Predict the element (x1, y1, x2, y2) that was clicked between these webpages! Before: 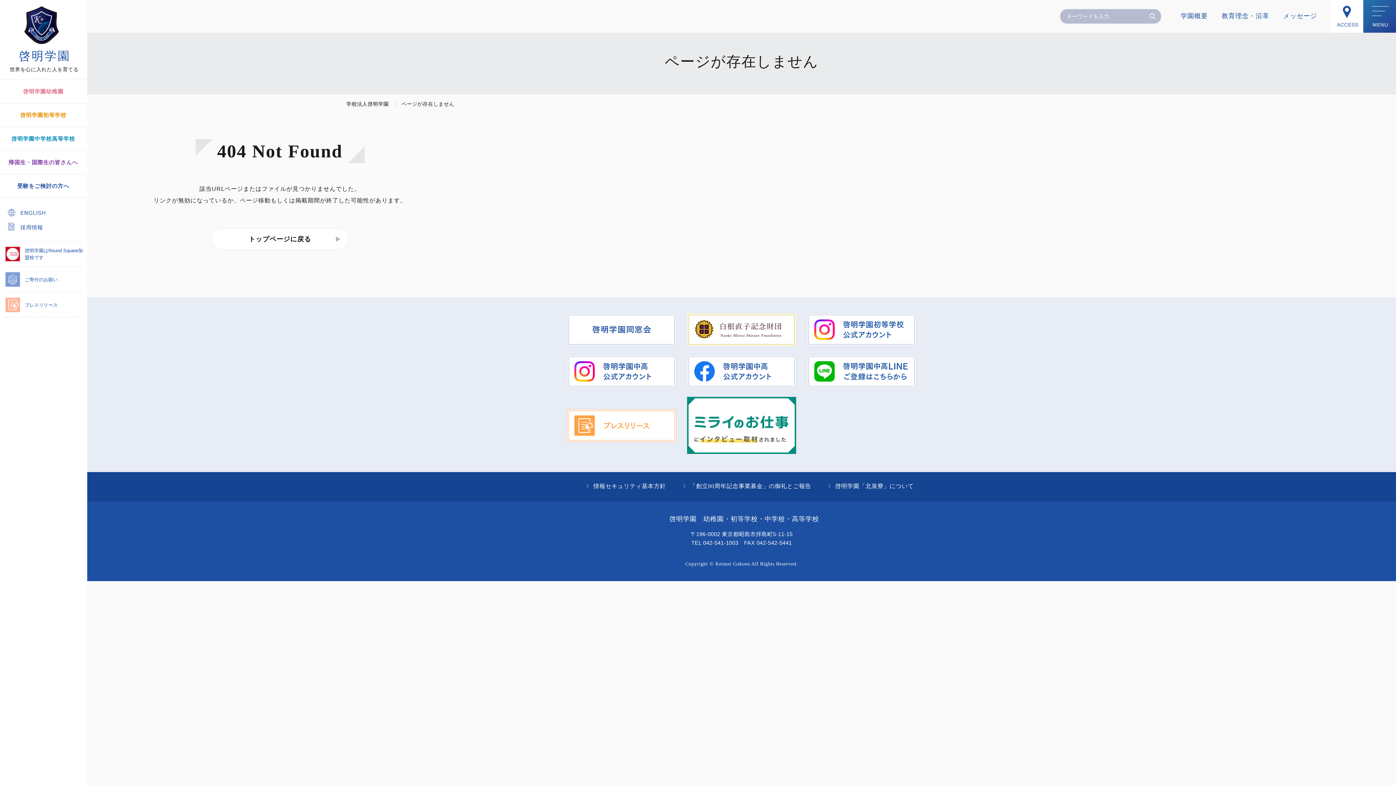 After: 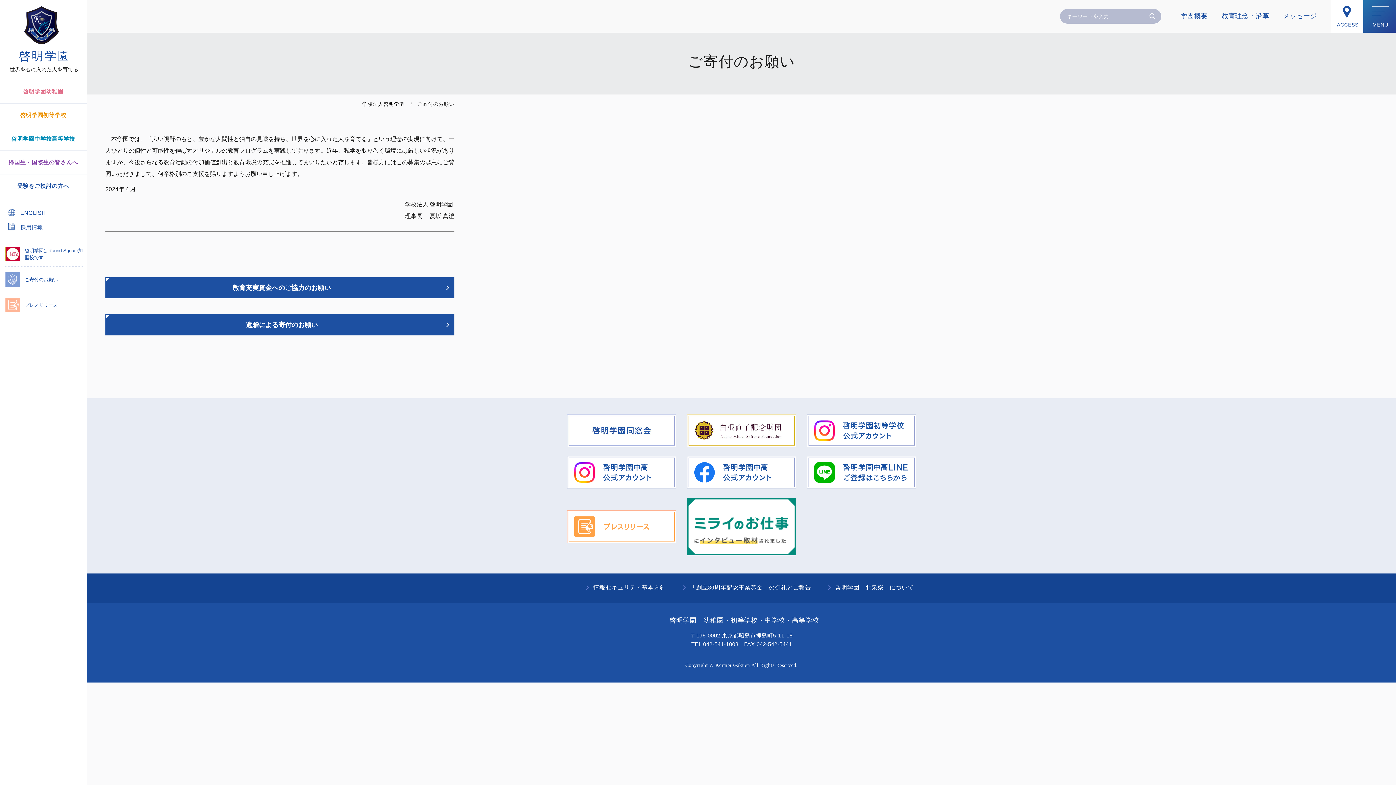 Action: label: ご寄付のお願い bbox: (3, 266, 83, 292)